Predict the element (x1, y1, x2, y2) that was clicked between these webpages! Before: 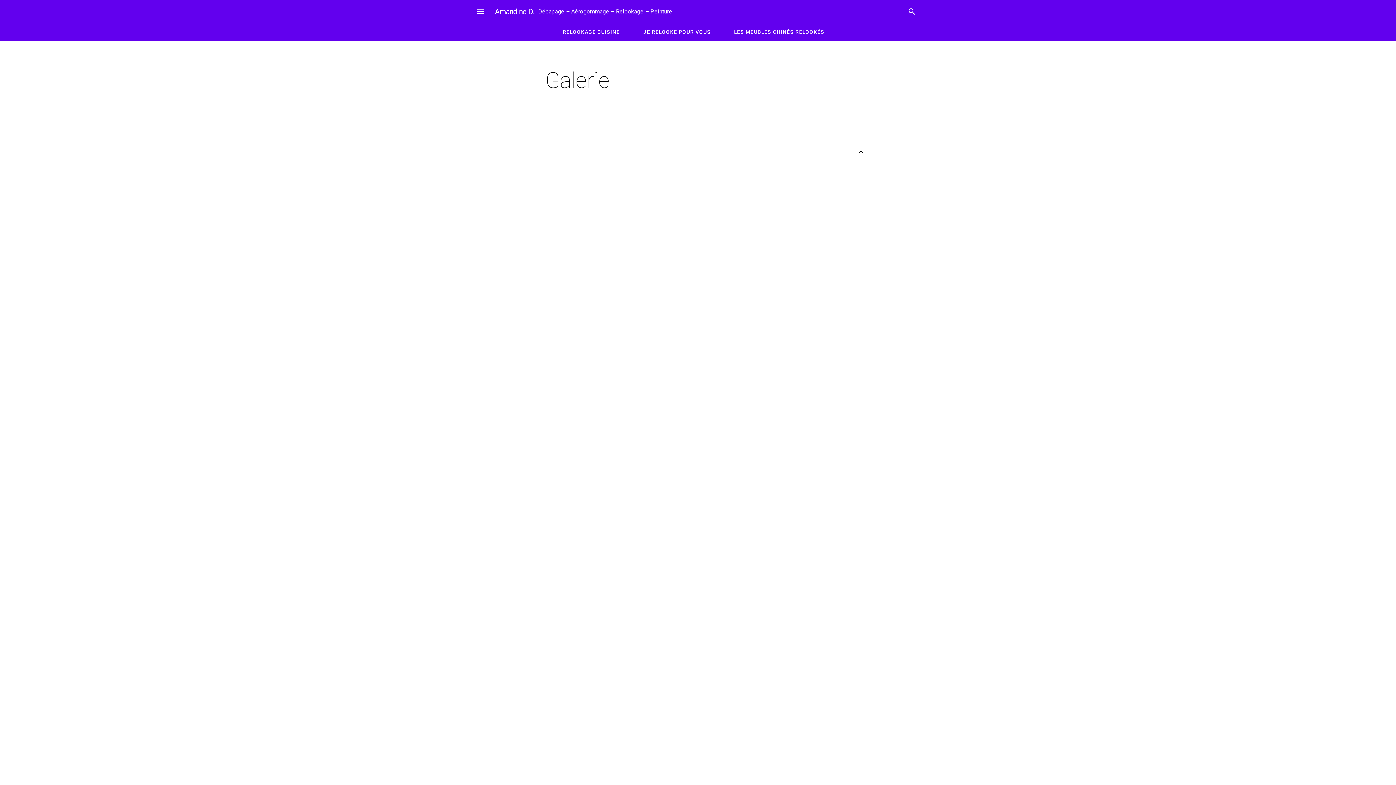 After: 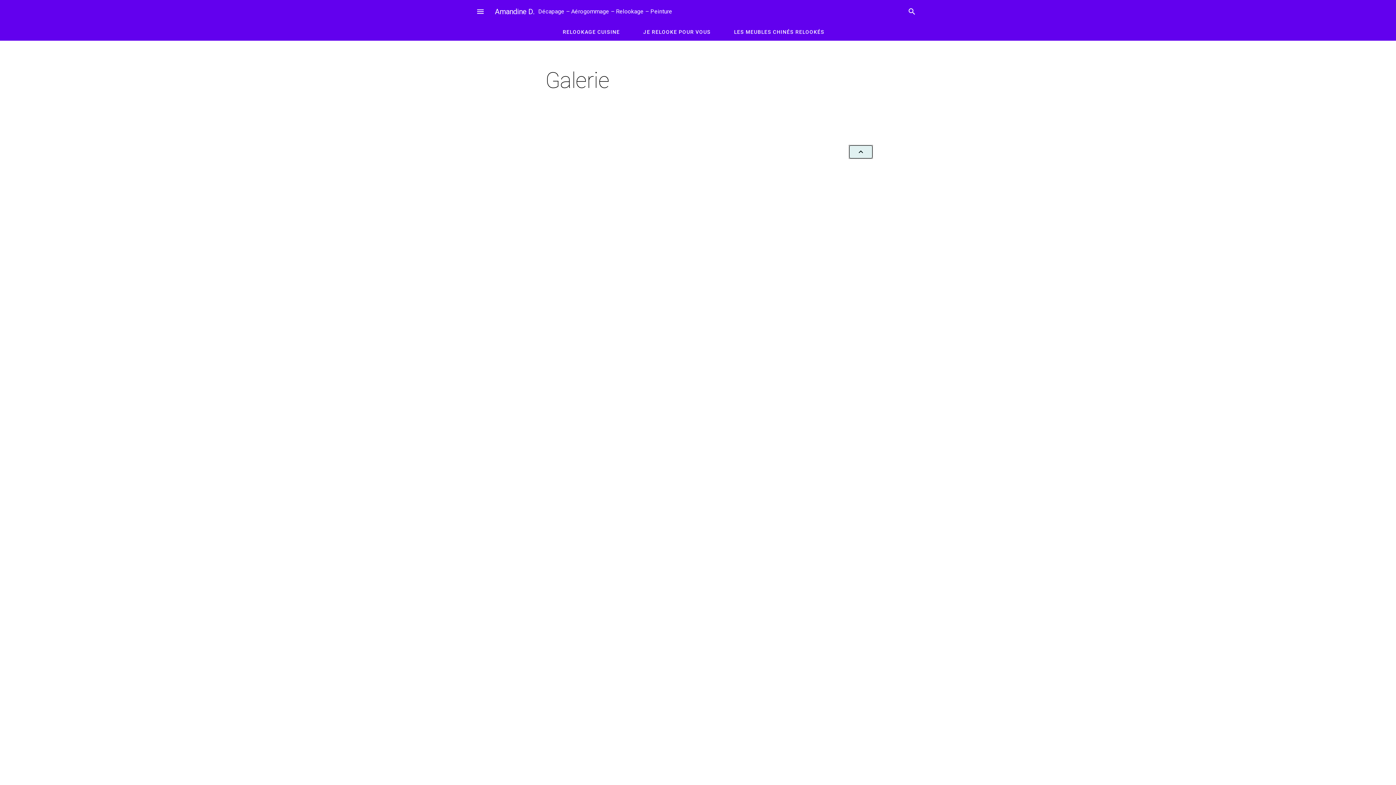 Action: bbox: (849, 145, 872, 158) label: Retour vers le haut